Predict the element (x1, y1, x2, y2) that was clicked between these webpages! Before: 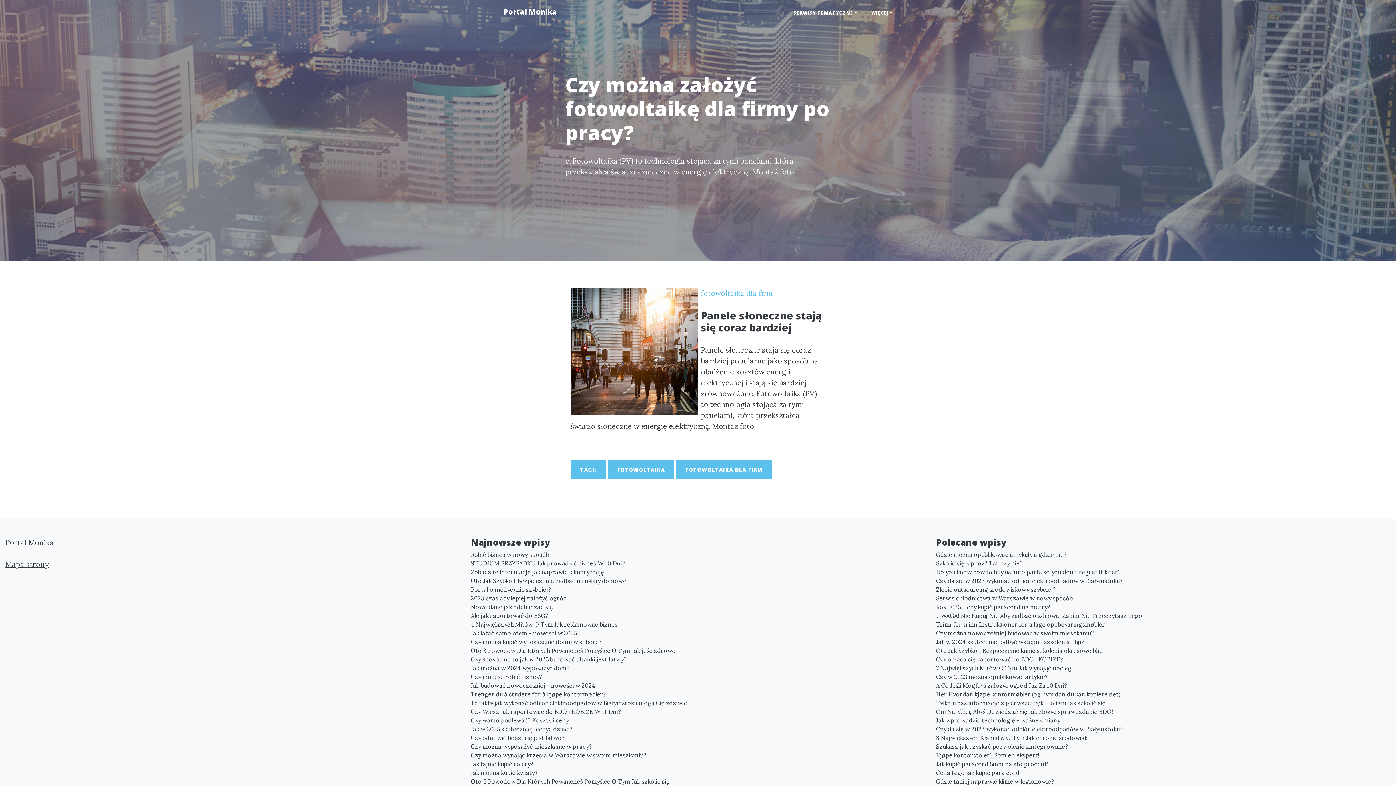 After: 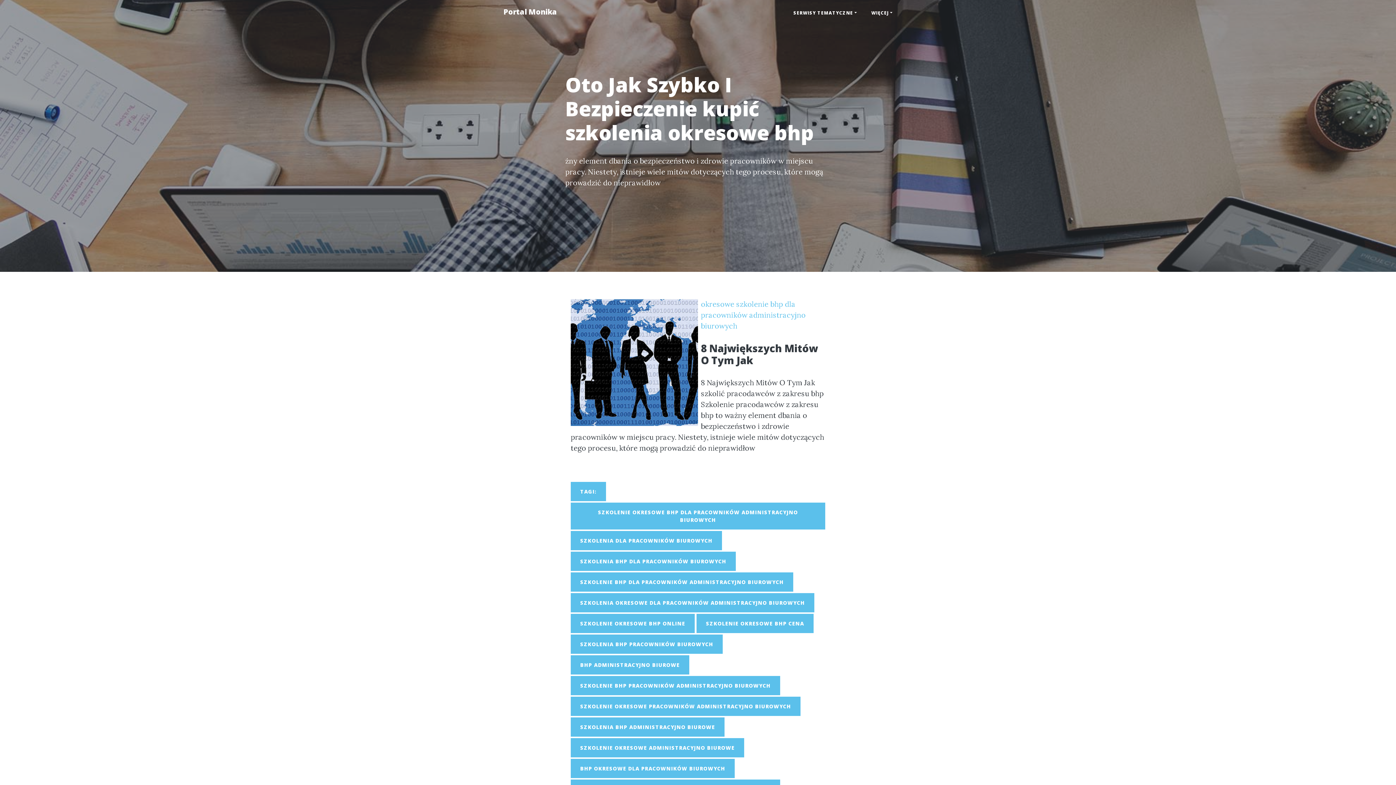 Action: label: Oto Jak Szybko I Bezpieczenie kupić szkolenia okresowe bhp bbox: (936, 646, 1390, 655)